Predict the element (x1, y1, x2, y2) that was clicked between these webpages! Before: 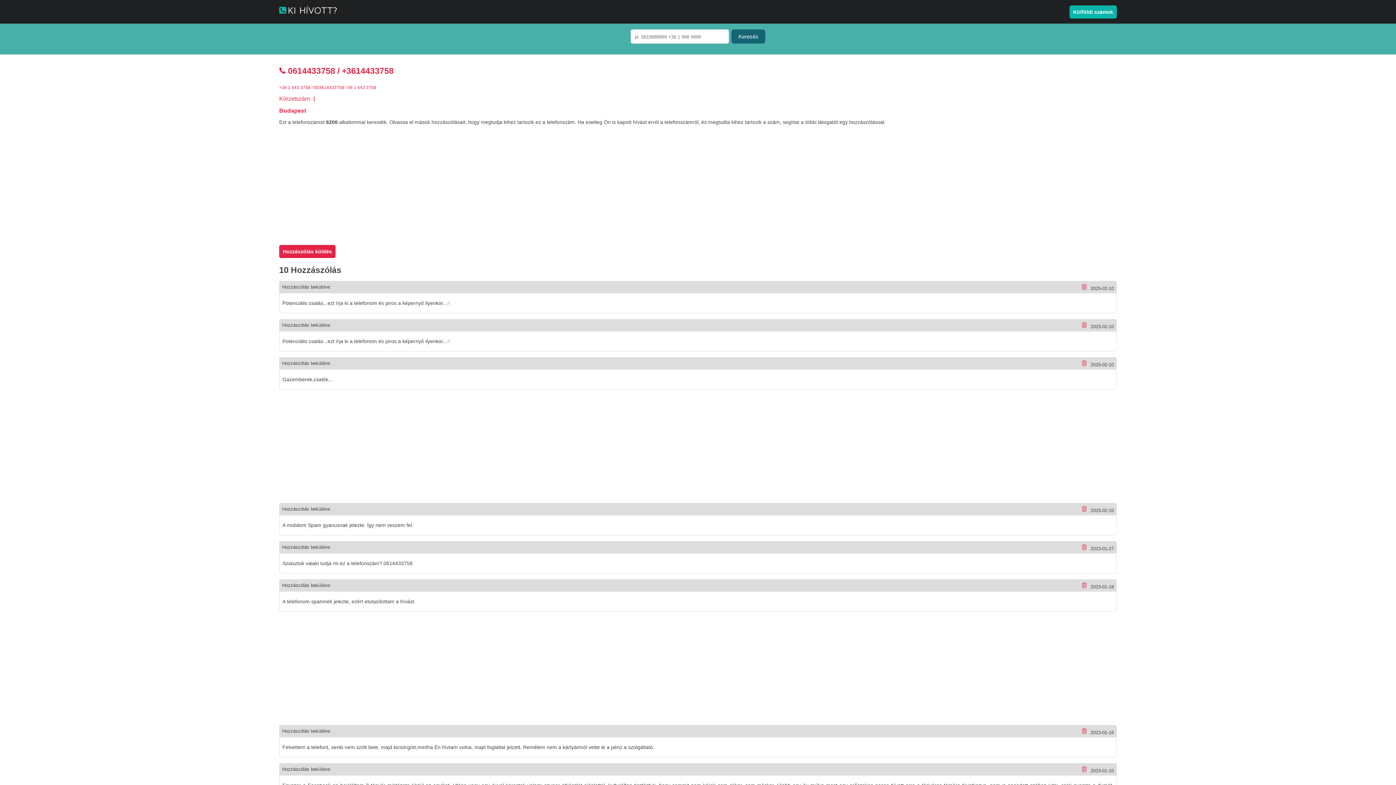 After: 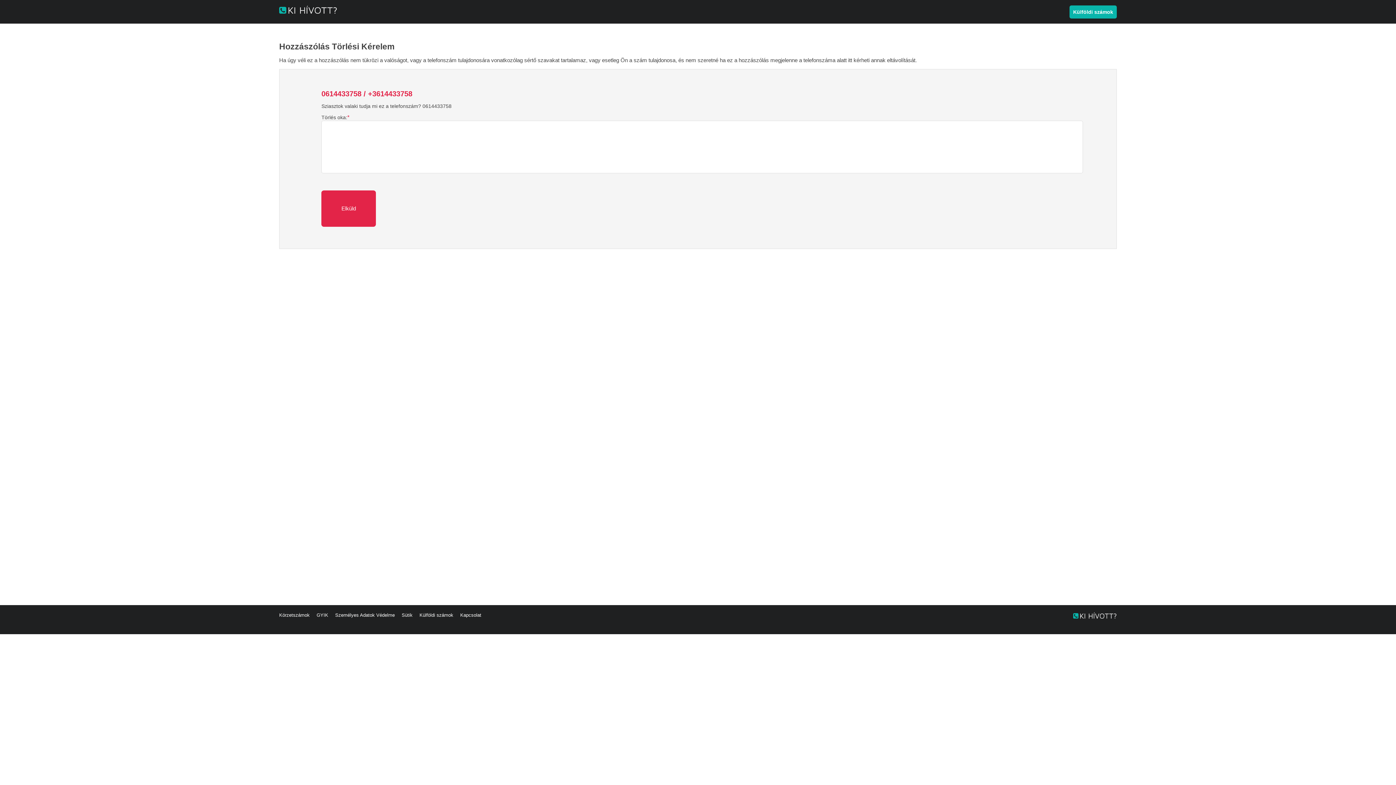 Action: bbox: (1081, 546, 1089, 551)